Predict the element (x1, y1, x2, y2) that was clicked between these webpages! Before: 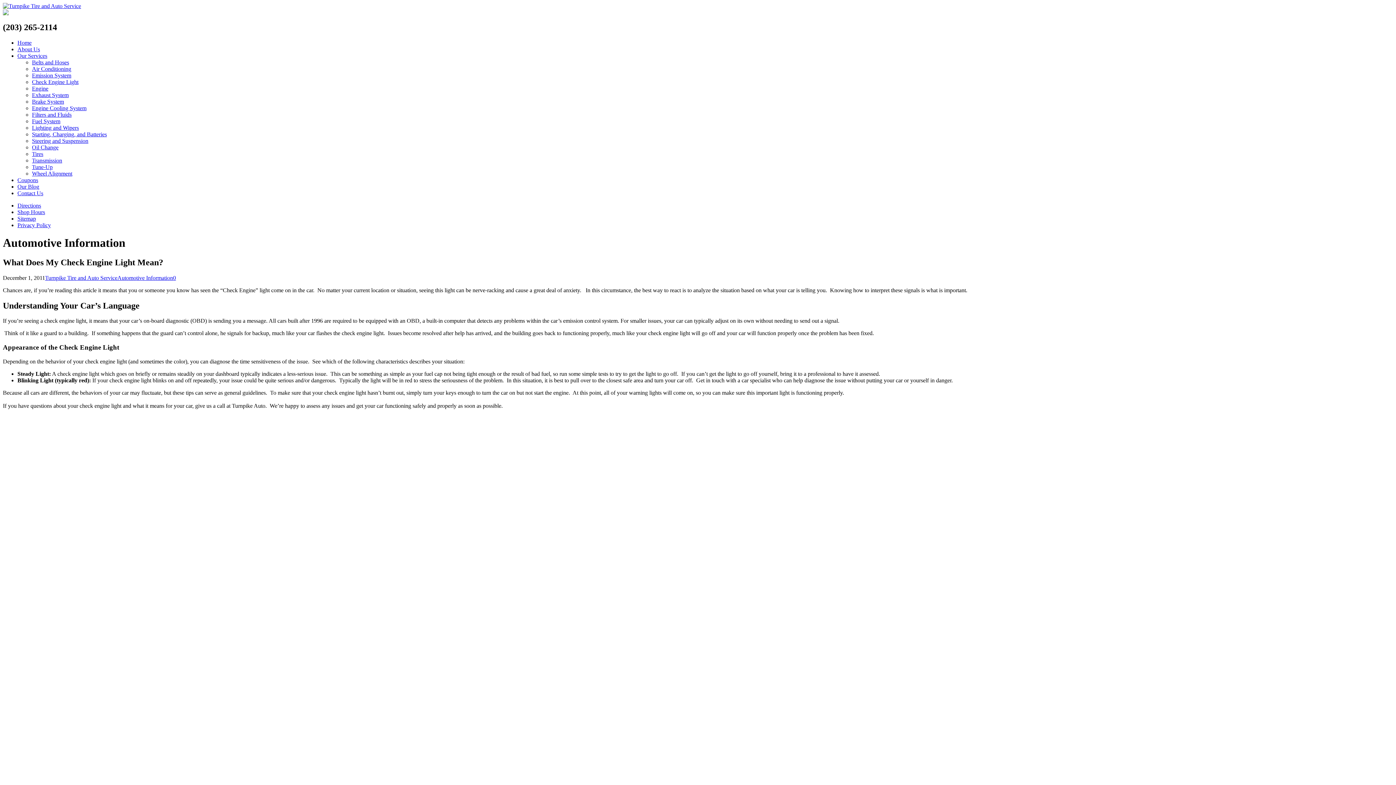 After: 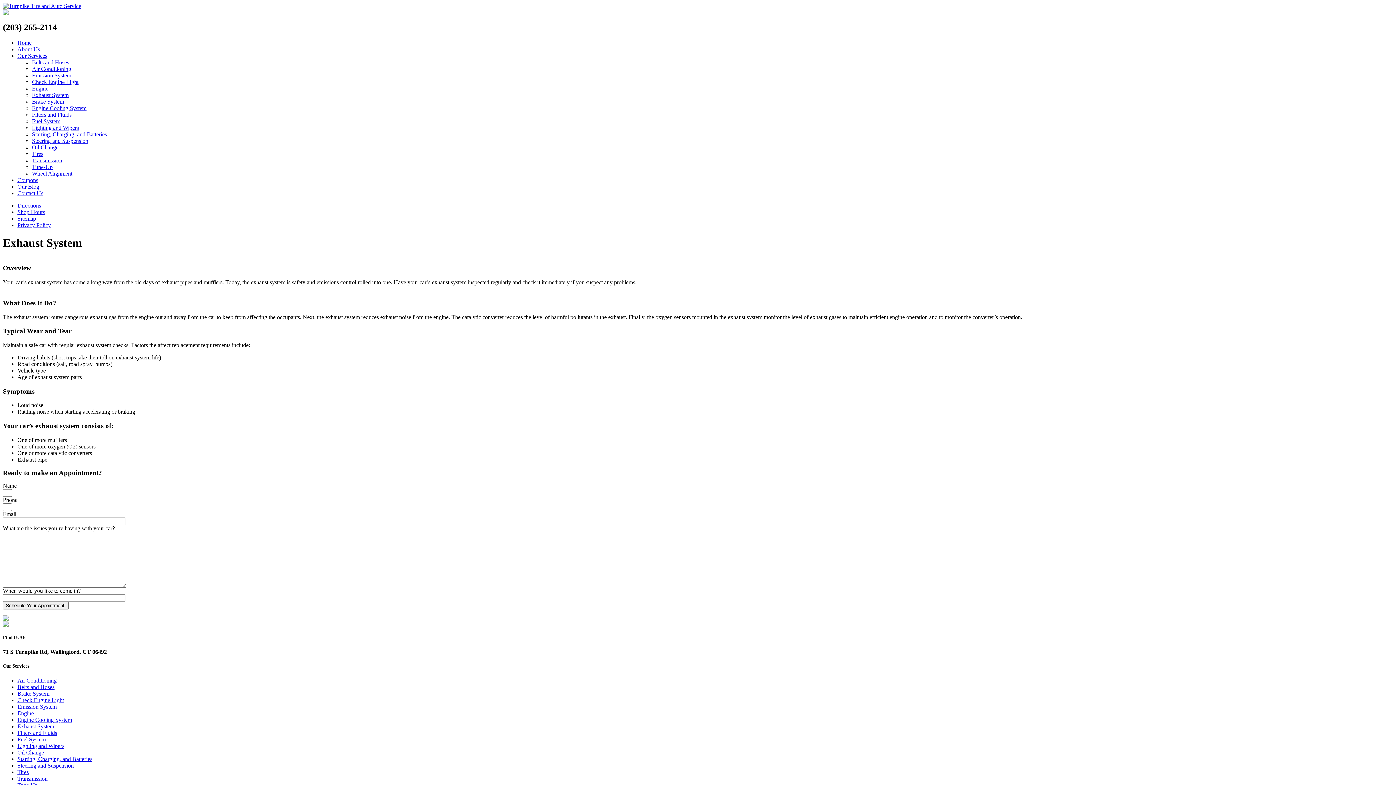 Action: label: Exhaust System bbox: (32, 91, 68, 98)